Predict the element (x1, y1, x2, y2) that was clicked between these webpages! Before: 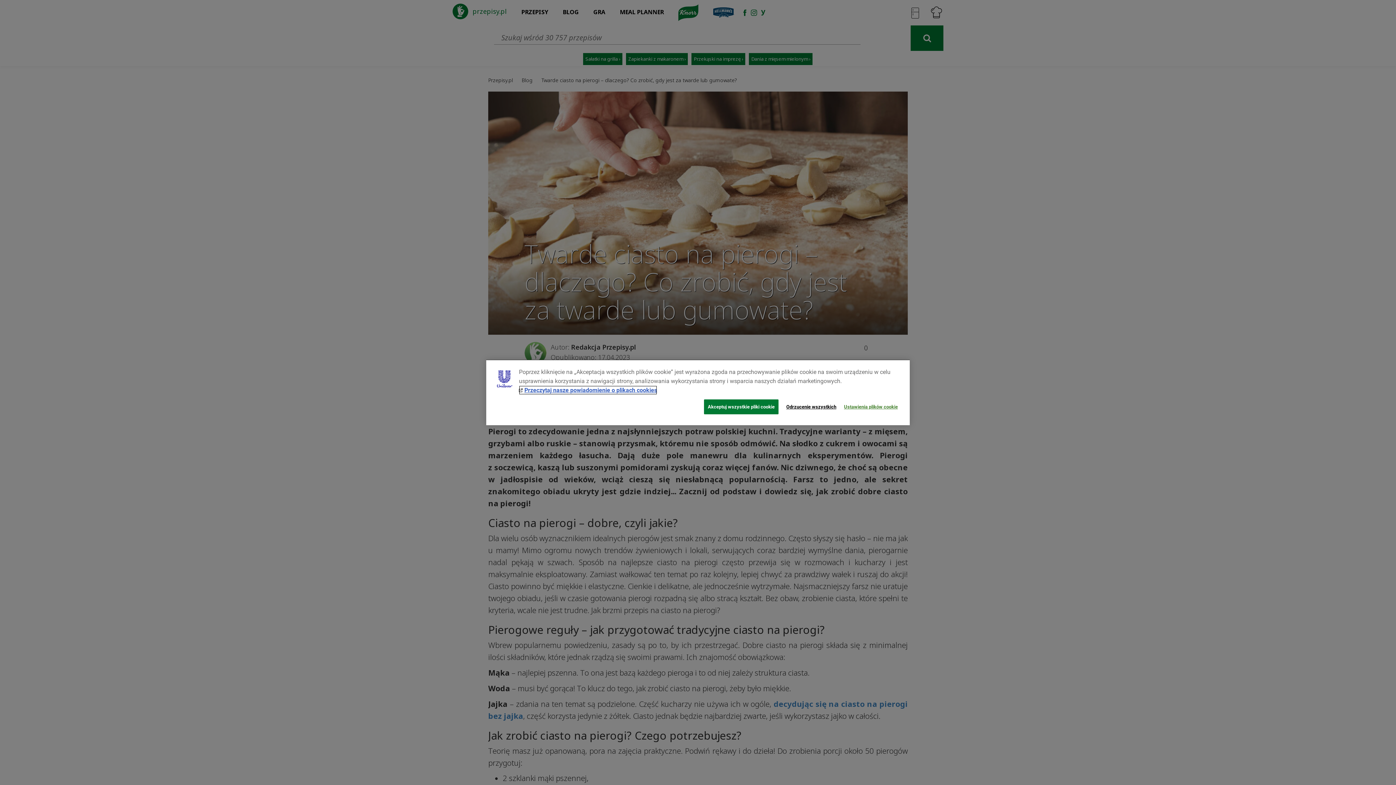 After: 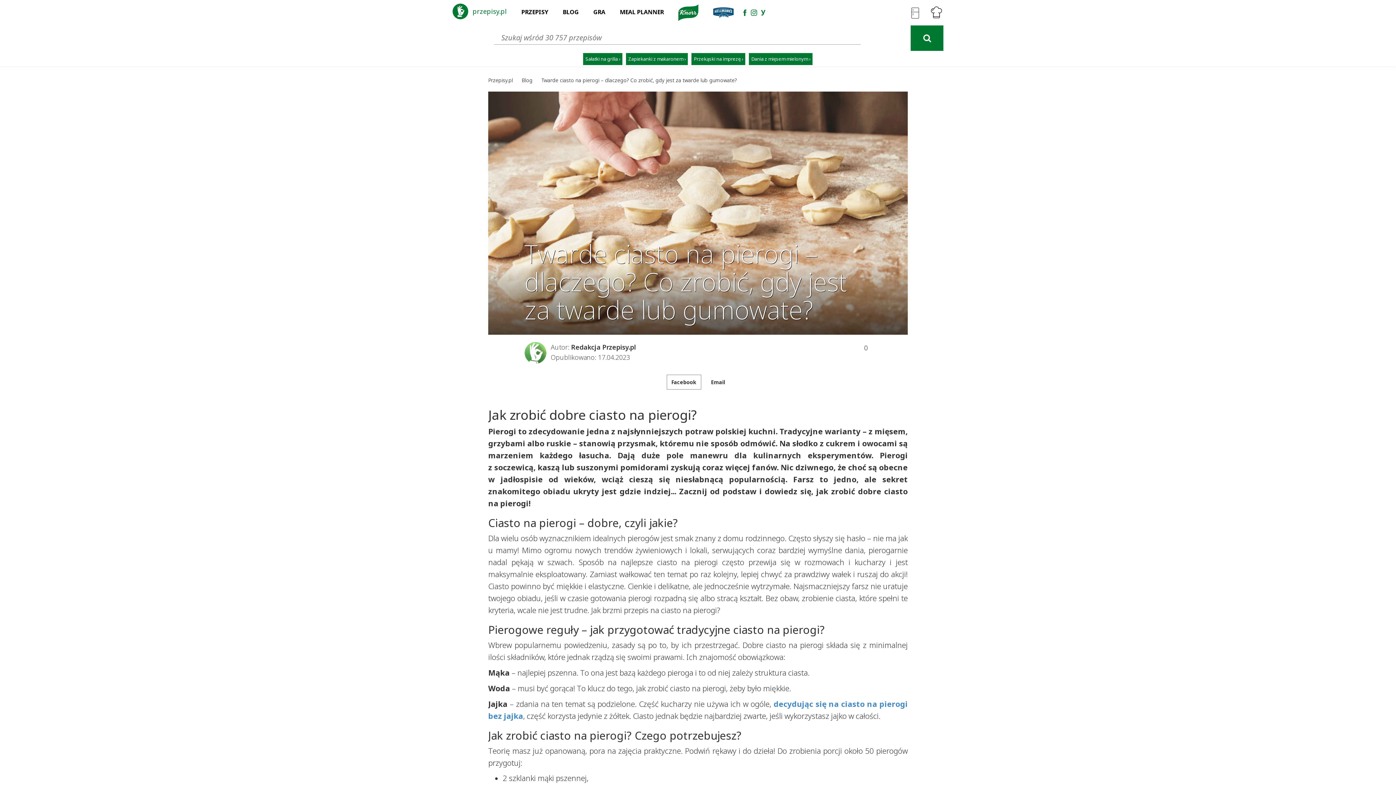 Action: bbox: (781, 399, 840, 414) label: Odrzucenie wszystkich